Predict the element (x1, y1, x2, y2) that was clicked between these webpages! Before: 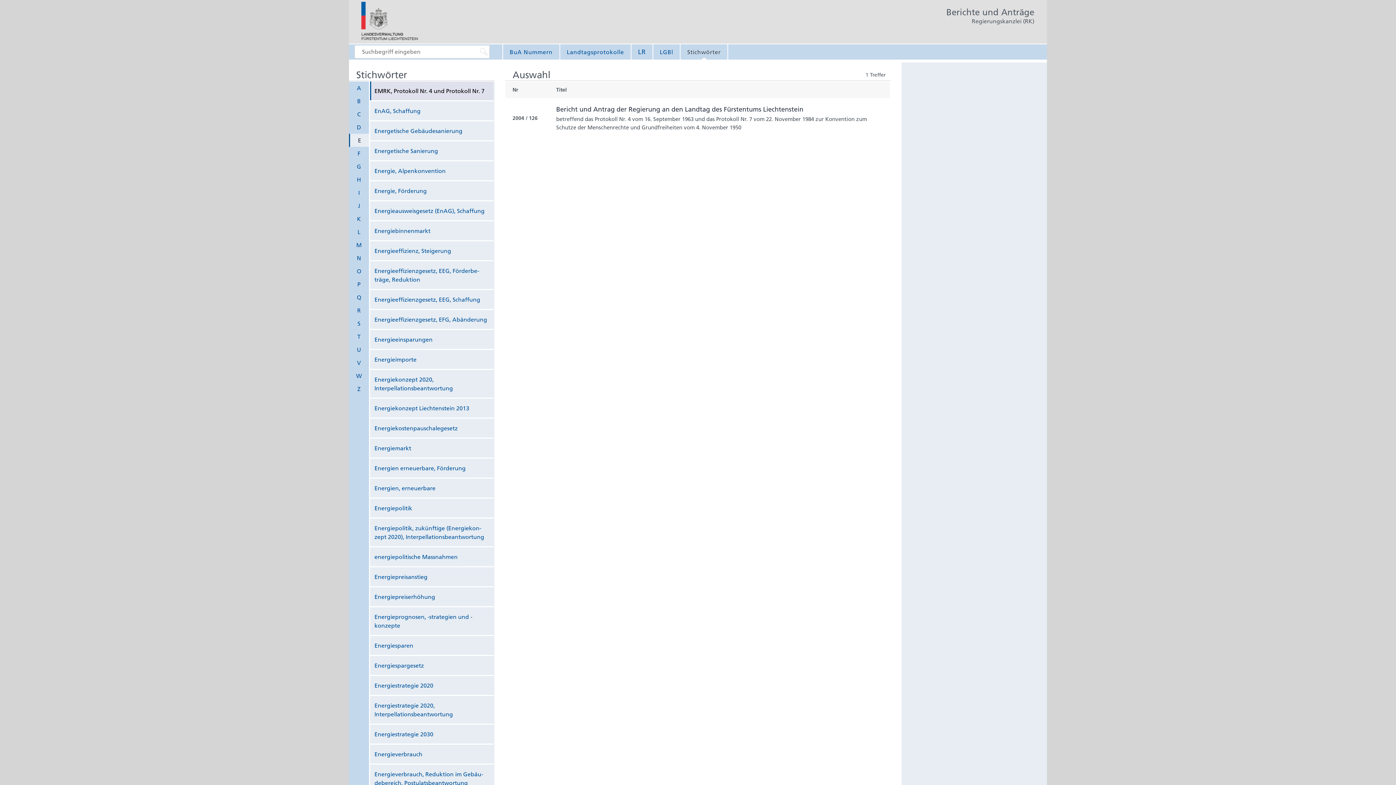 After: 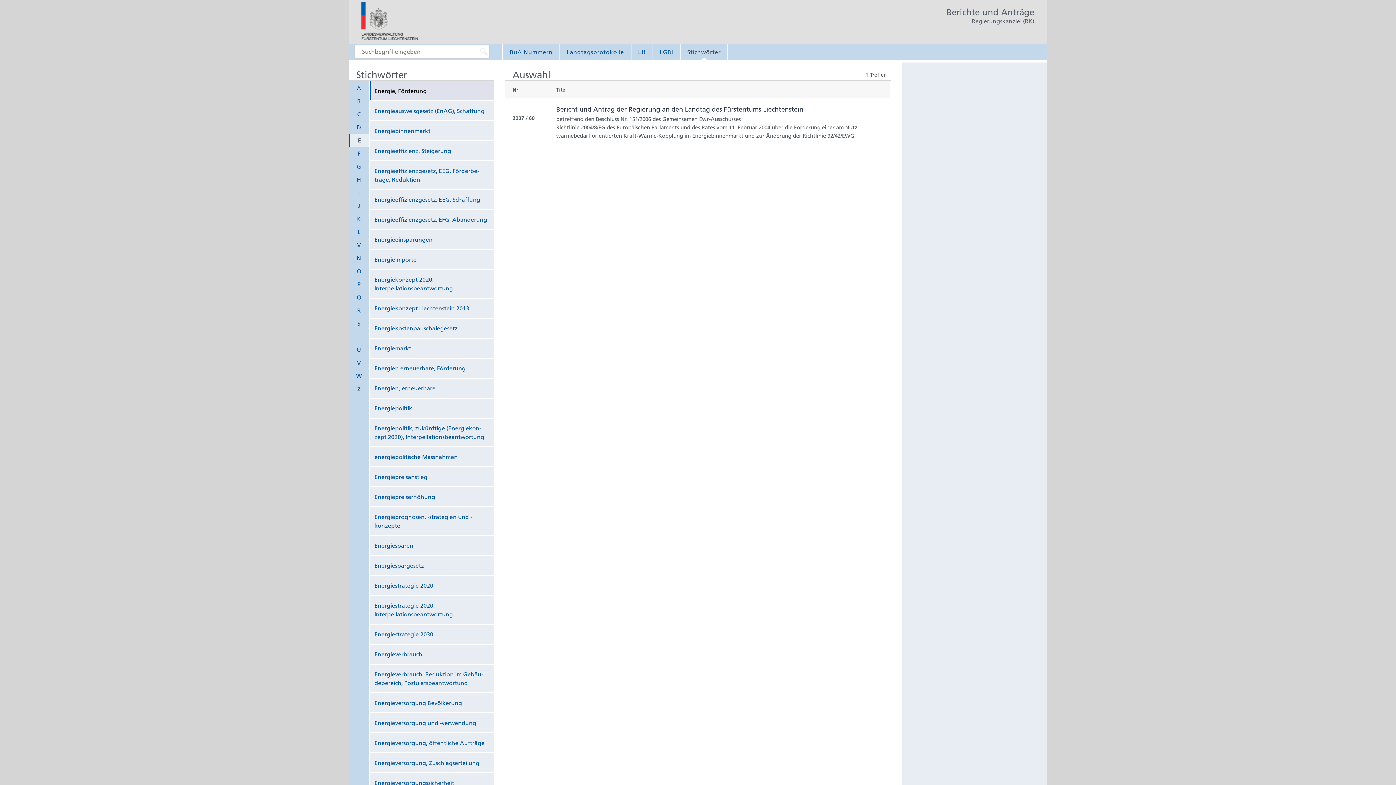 Action: label: Energie, Förderung bbox: (374, 187, 426, 194)